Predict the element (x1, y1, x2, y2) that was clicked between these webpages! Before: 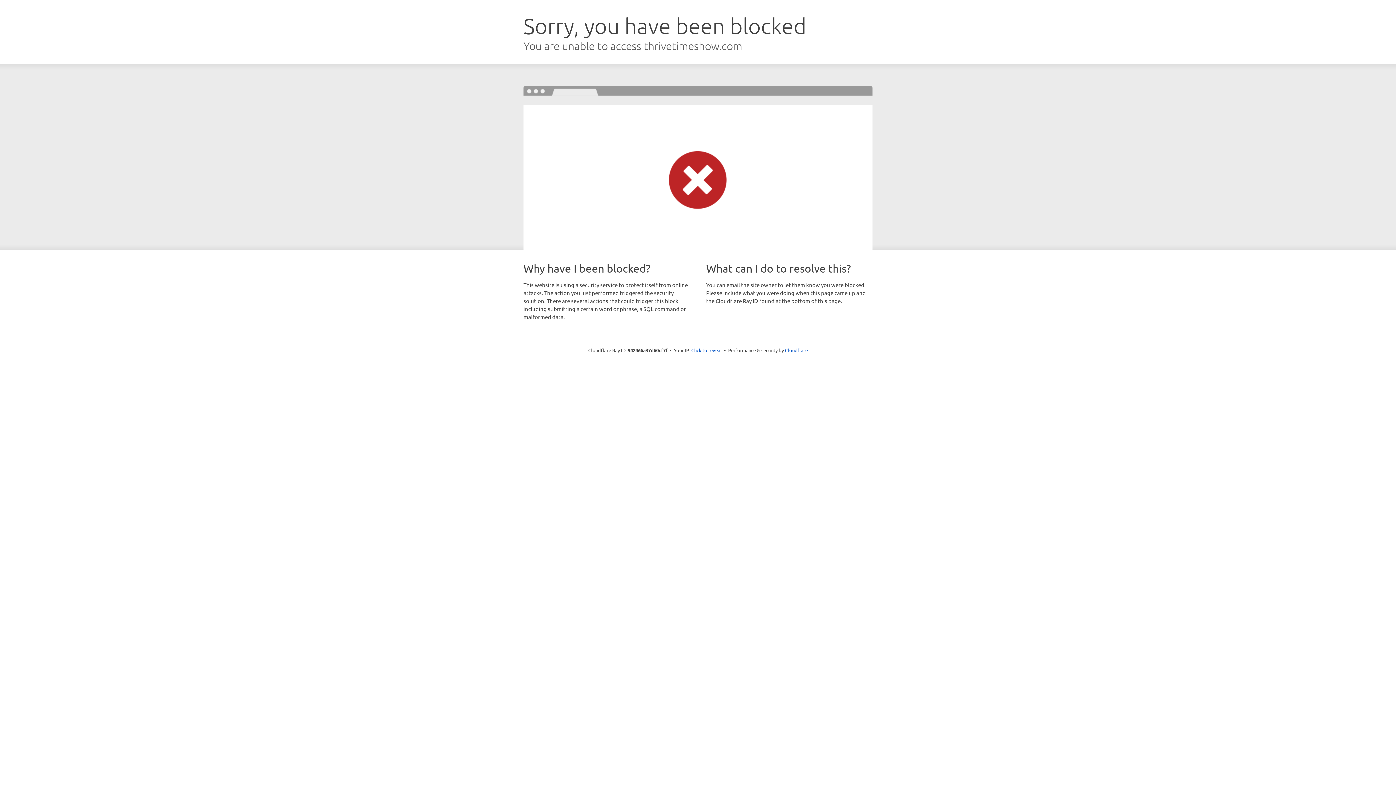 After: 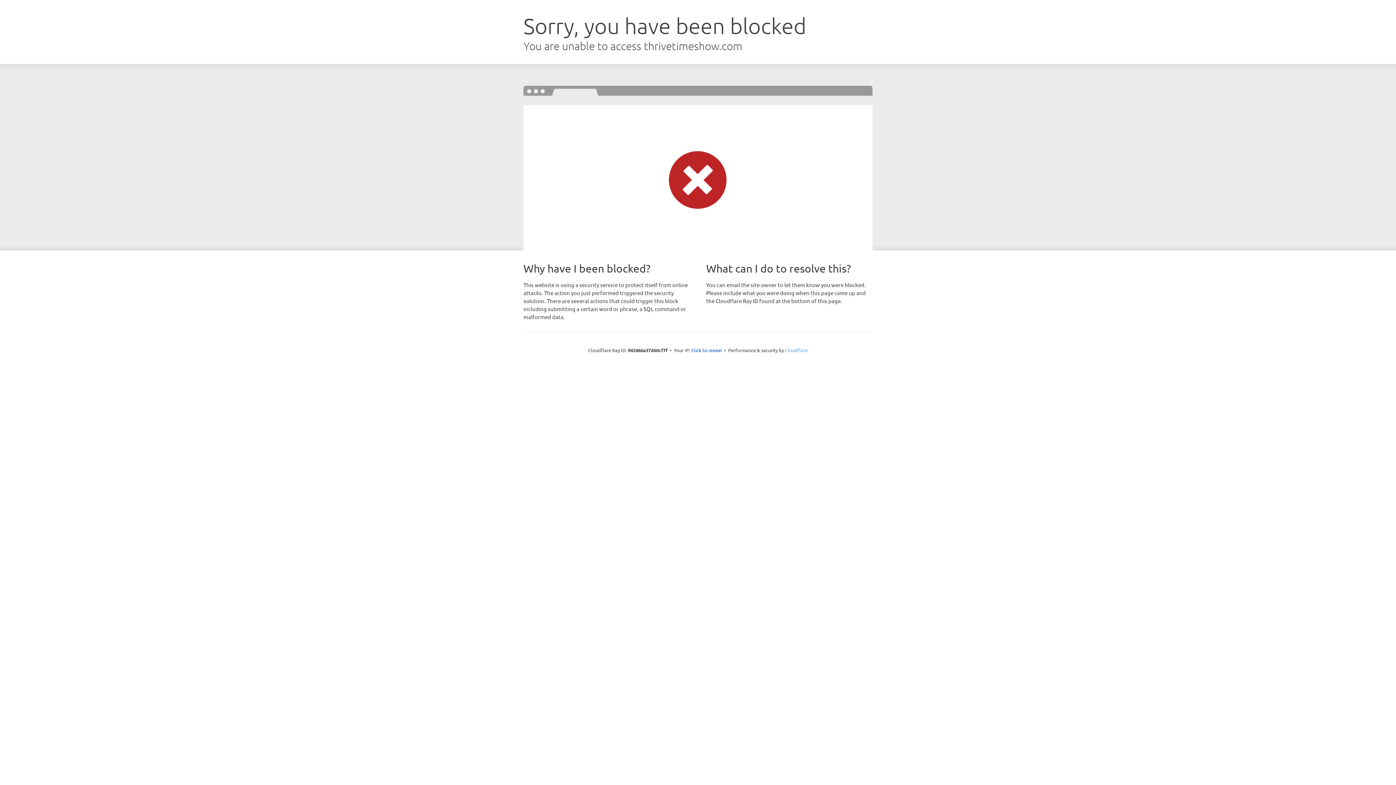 Action: bbox: (785, 347, 808, 353) label: Cloudflare